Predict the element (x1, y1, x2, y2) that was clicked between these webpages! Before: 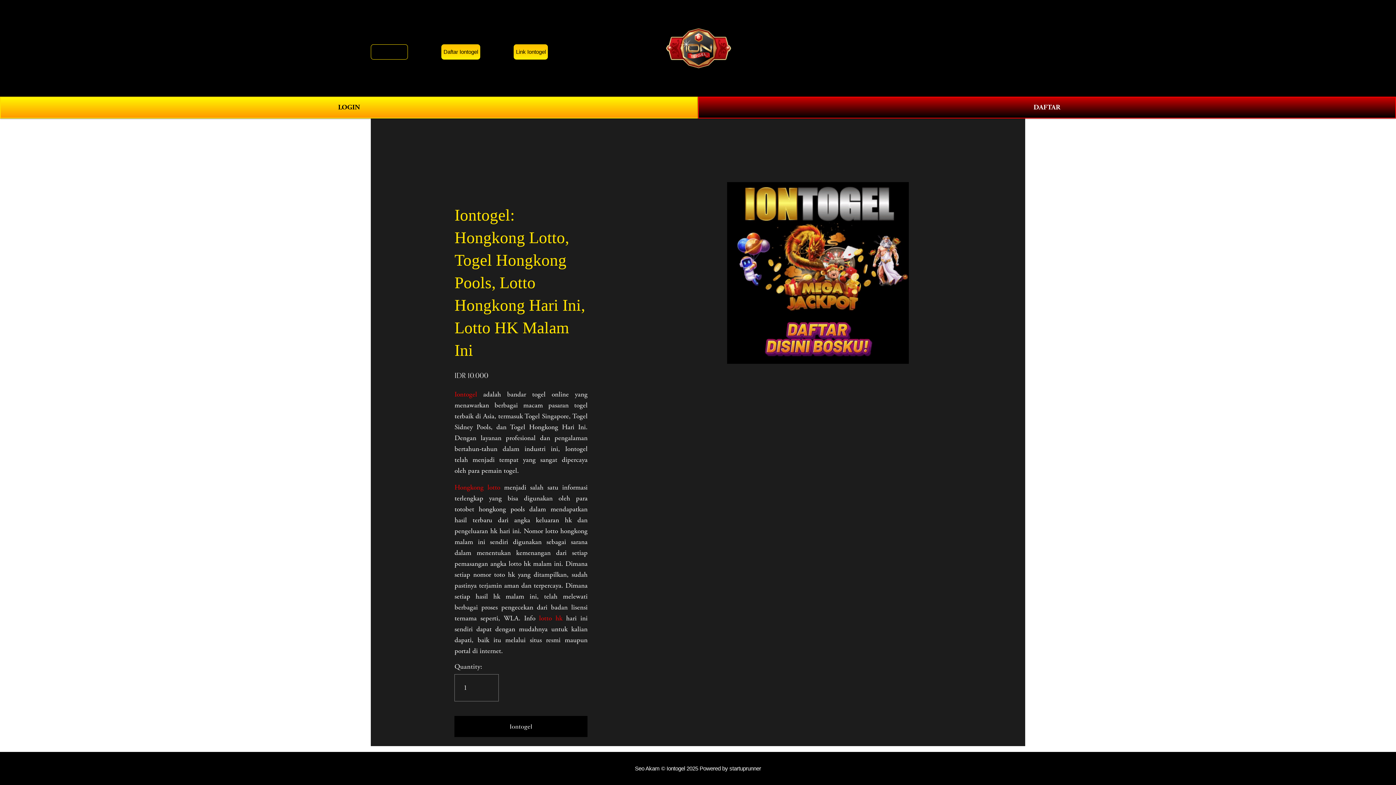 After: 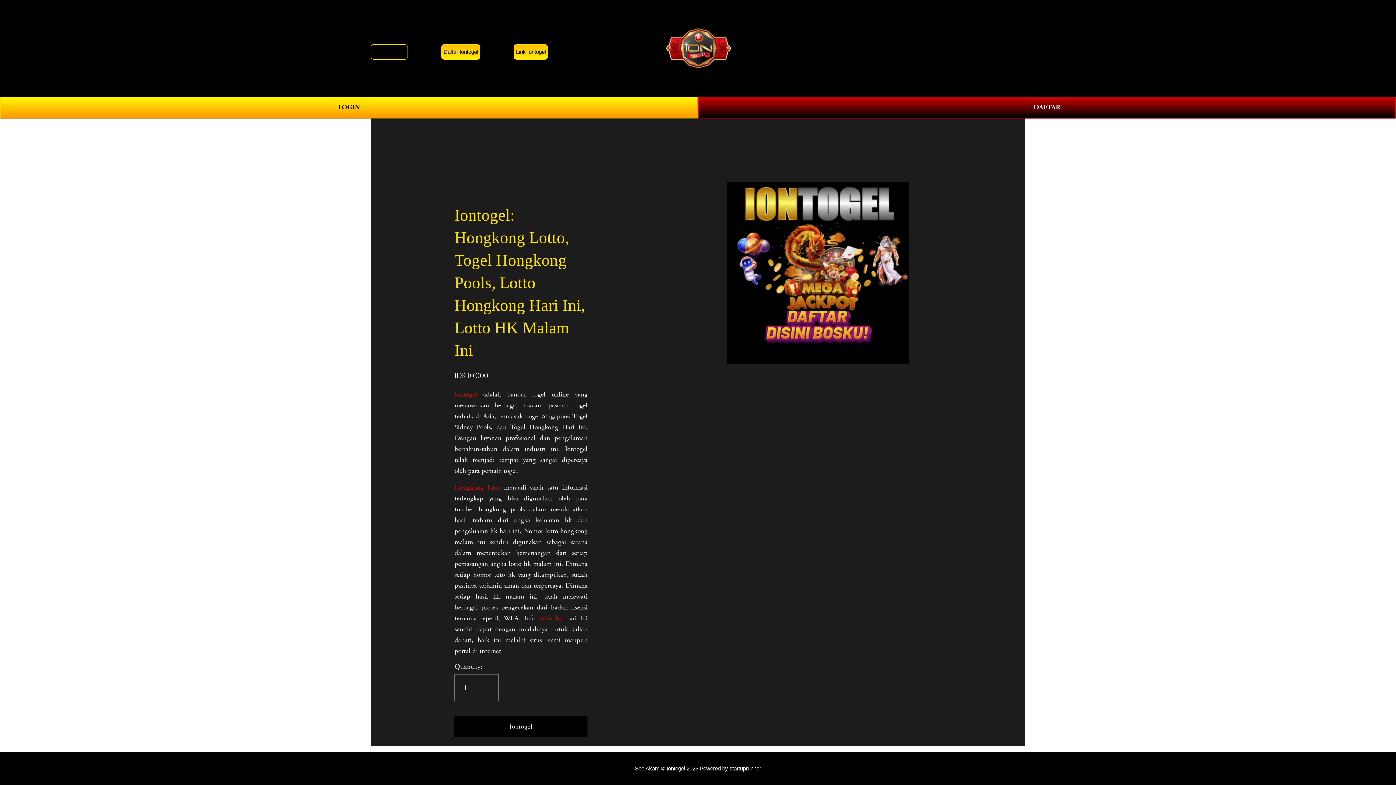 Action: bbox: (539, 614, 562, 623) label: lotto hk